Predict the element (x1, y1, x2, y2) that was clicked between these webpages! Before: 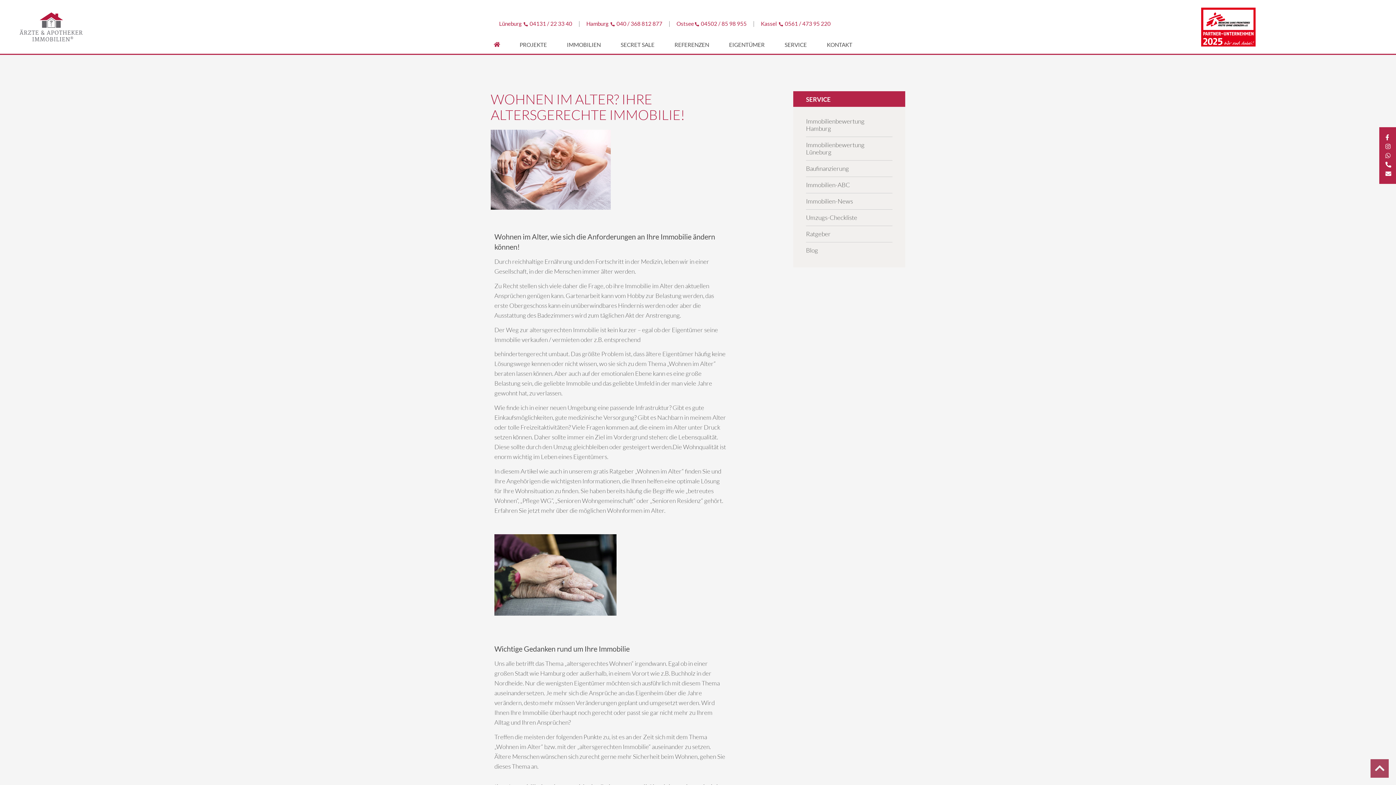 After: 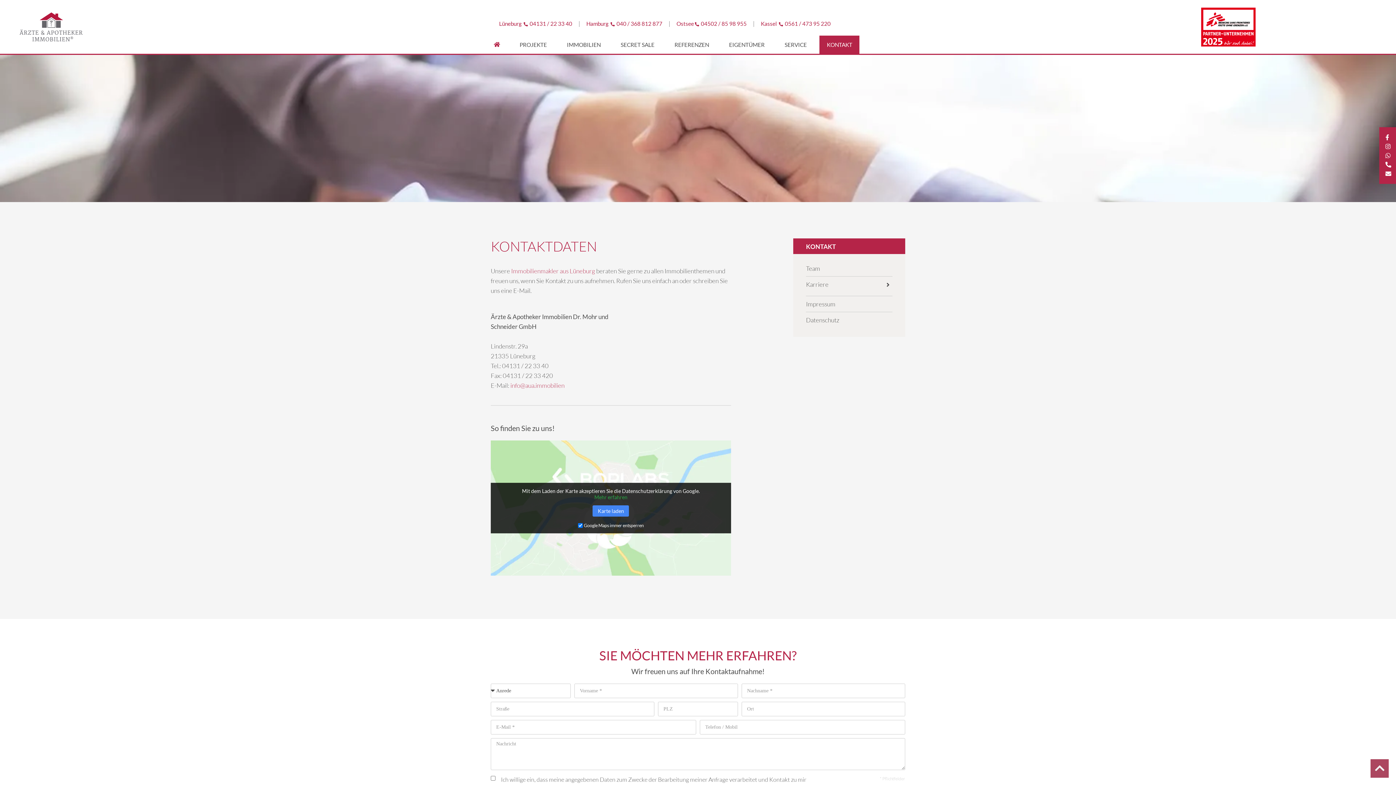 Action: label: KONTAKT bbox: (819, 35, 859, 53)